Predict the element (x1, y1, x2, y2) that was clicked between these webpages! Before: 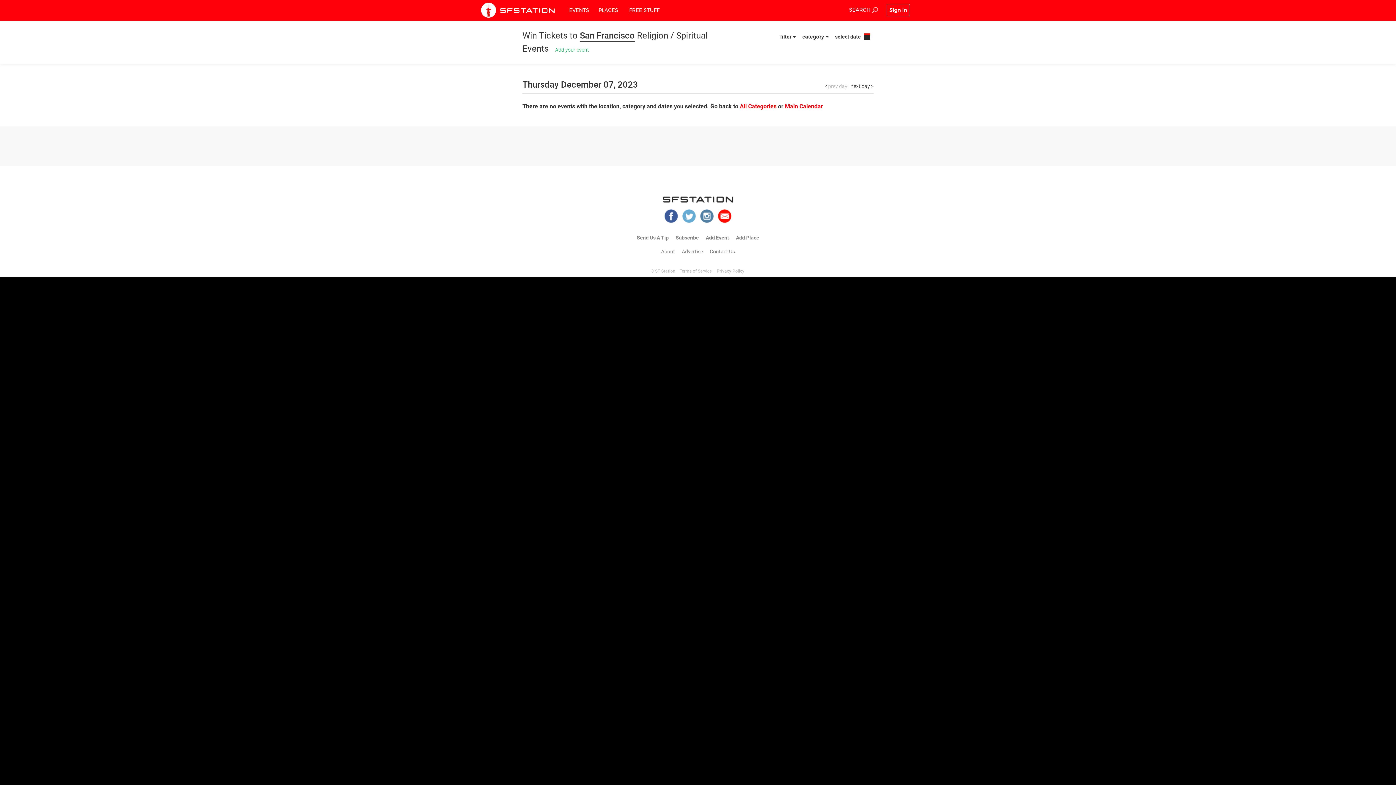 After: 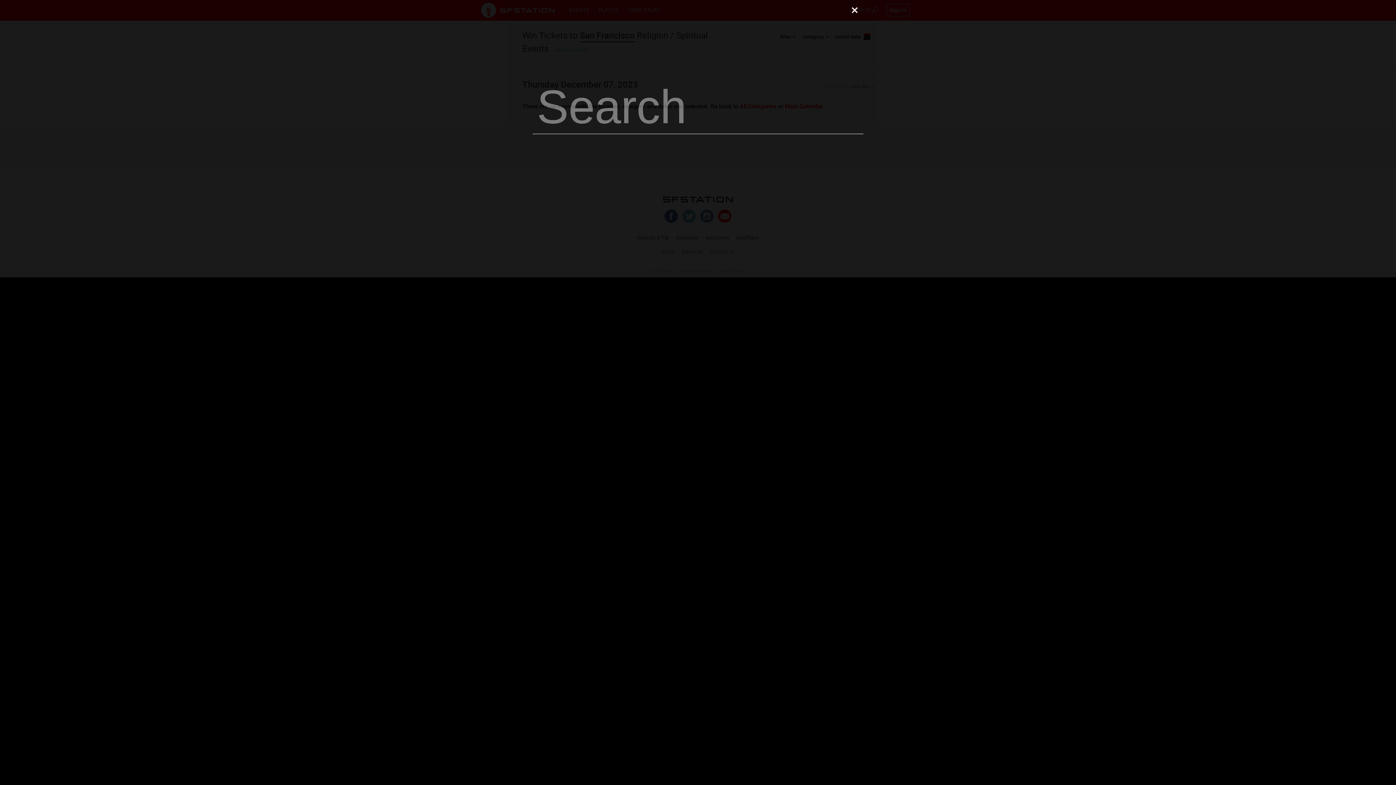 Action: bbox: (849, 4, 878, 15) label: SEARCH 